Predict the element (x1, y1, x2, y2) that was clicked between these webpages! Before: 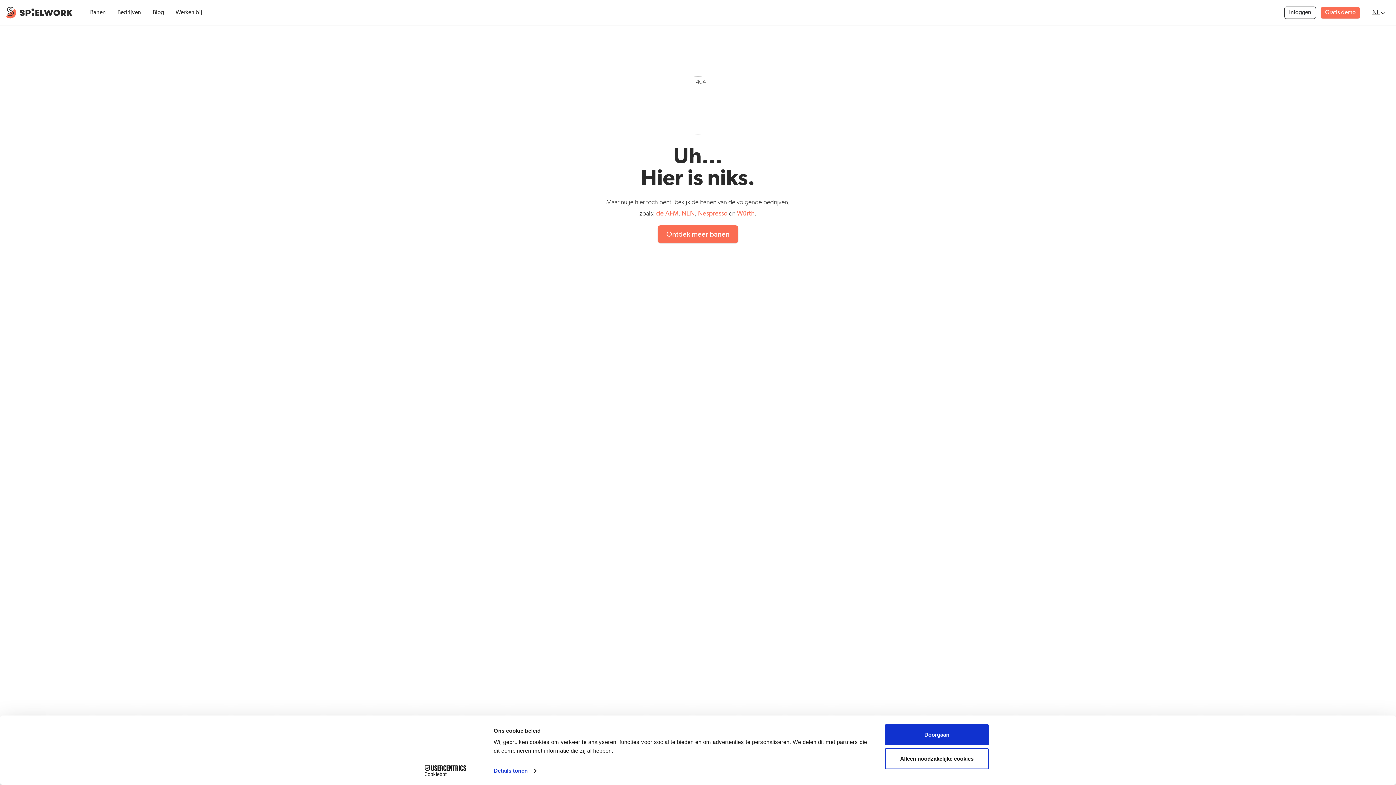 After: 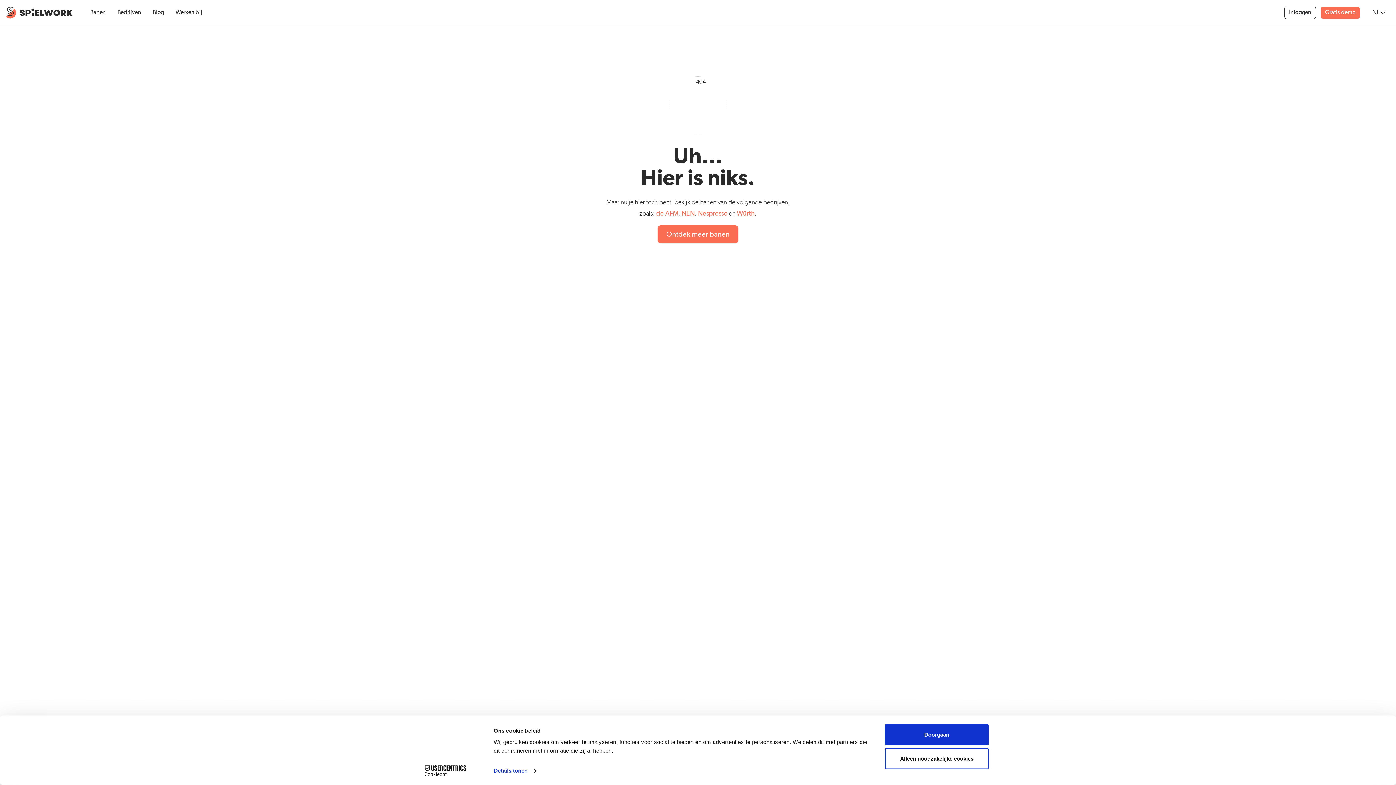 Action: bbox: (681, 210, 694, 217) label: NEN